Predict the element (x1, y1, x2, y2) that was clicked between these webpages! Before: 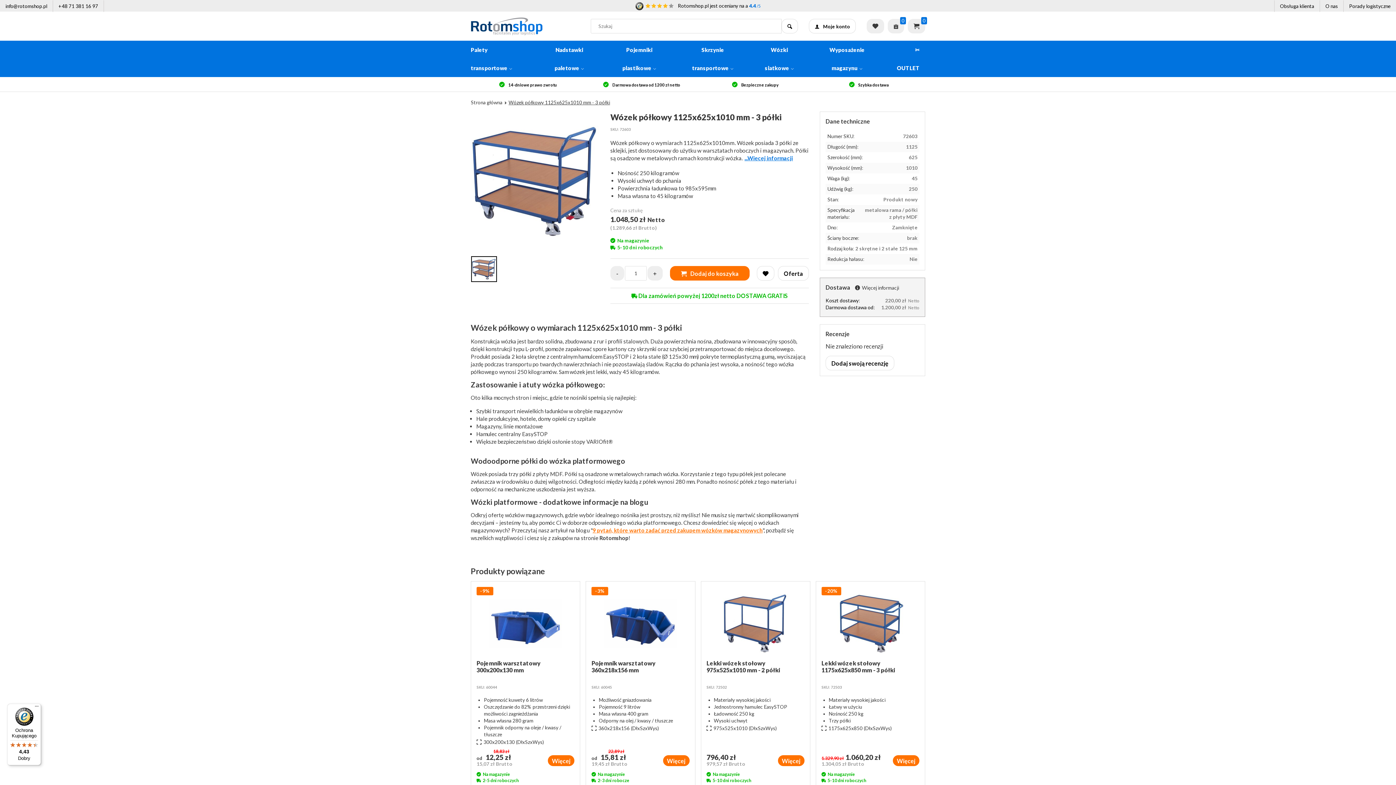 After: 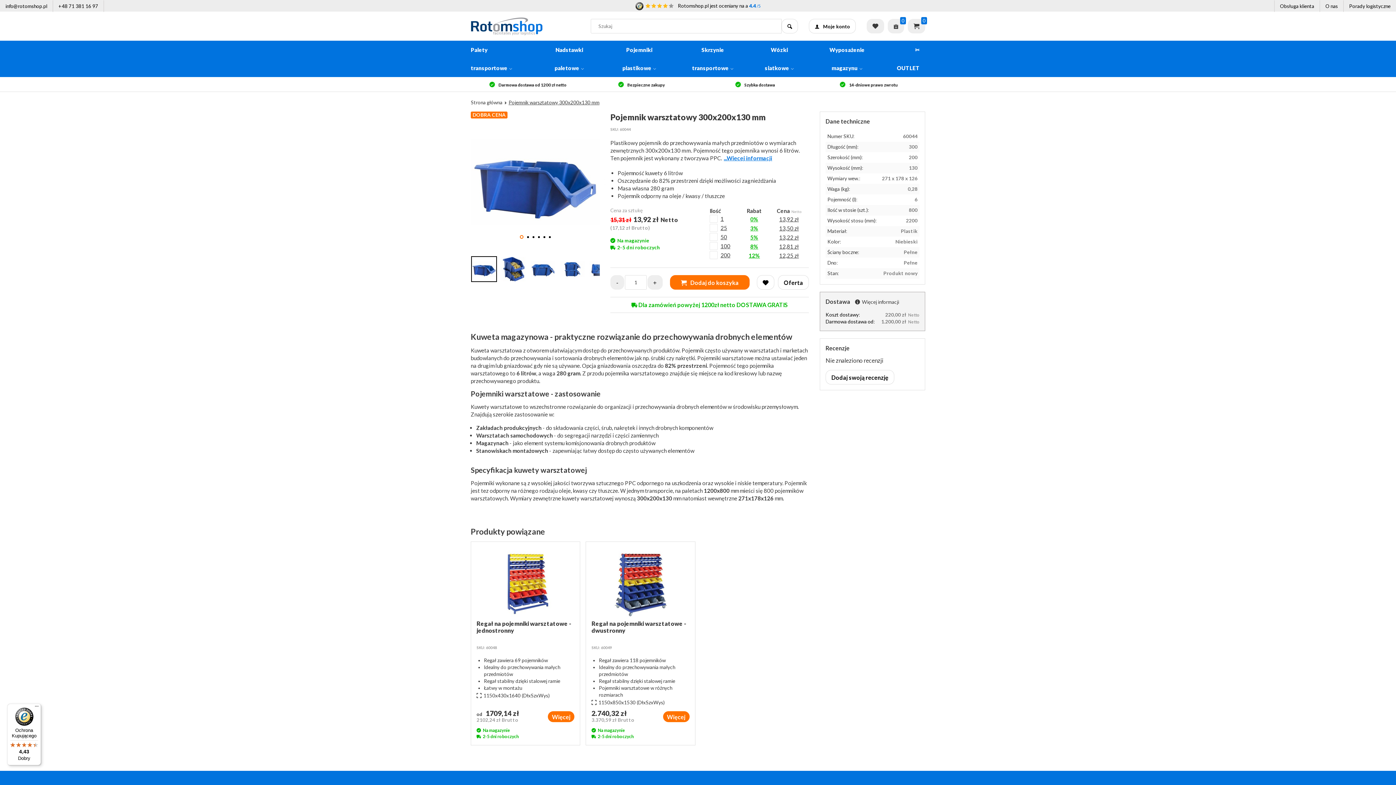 Action: label: Więcej bbox: (548, 755, 574, 766)